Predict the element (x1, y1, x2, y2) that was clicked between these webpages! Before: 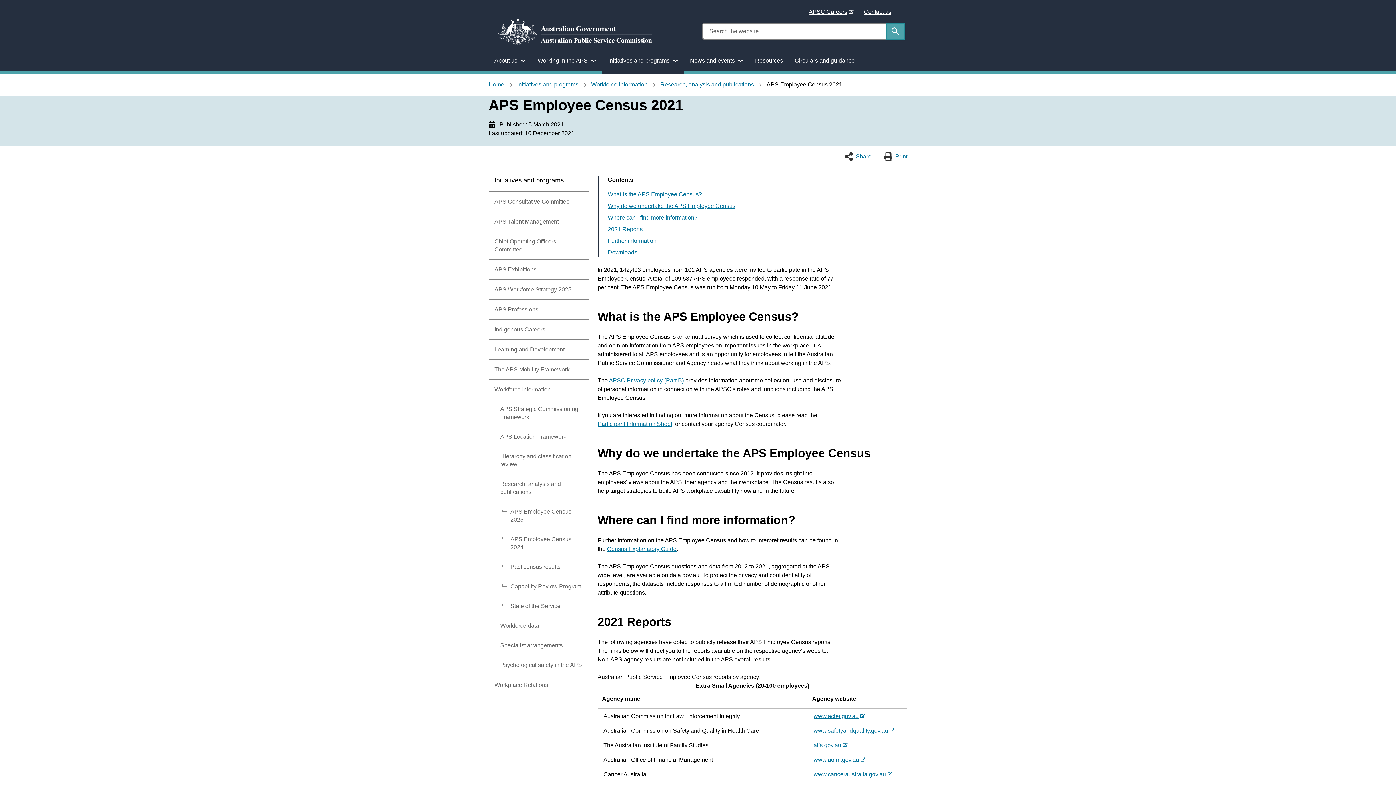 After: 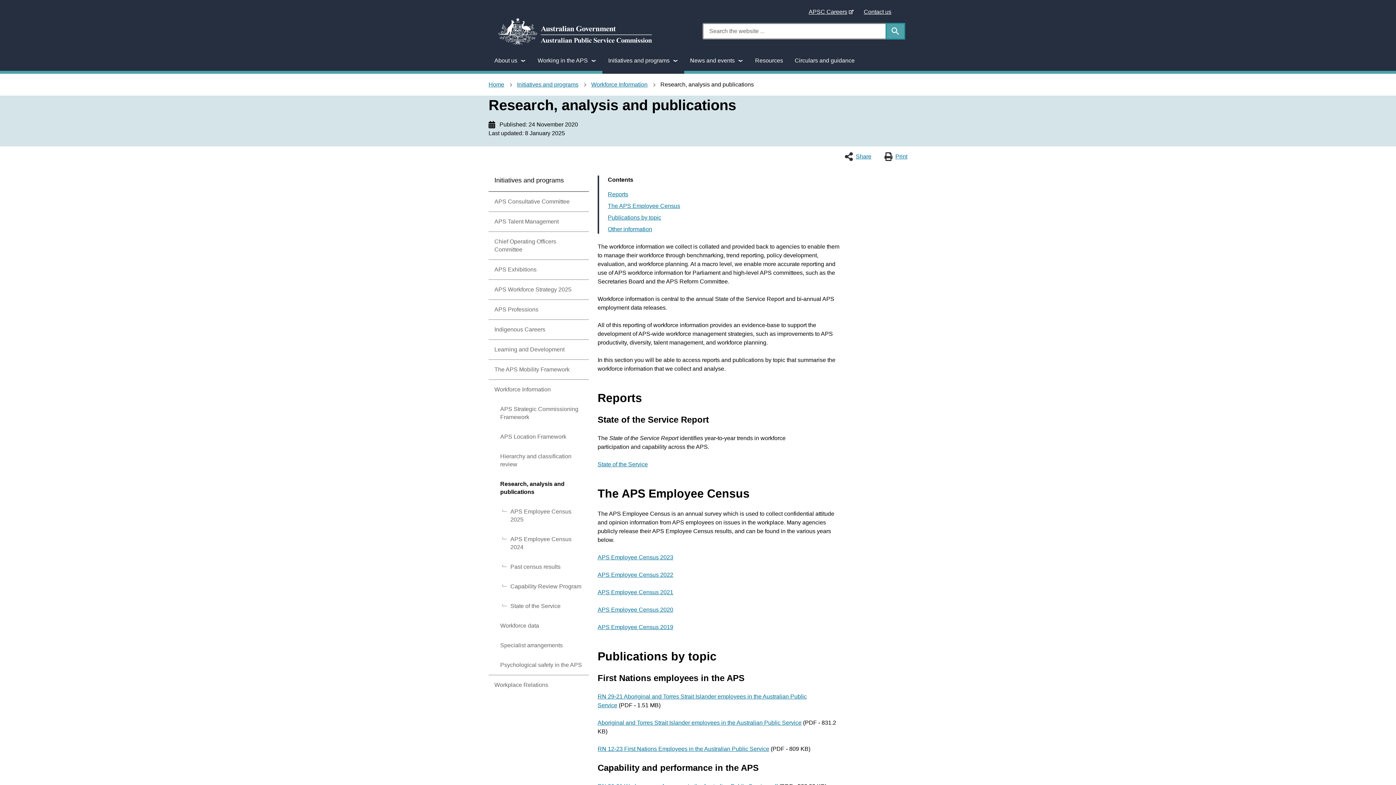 Action: bbox: (660, 81, 754, 87) label: Research, analysis and publications